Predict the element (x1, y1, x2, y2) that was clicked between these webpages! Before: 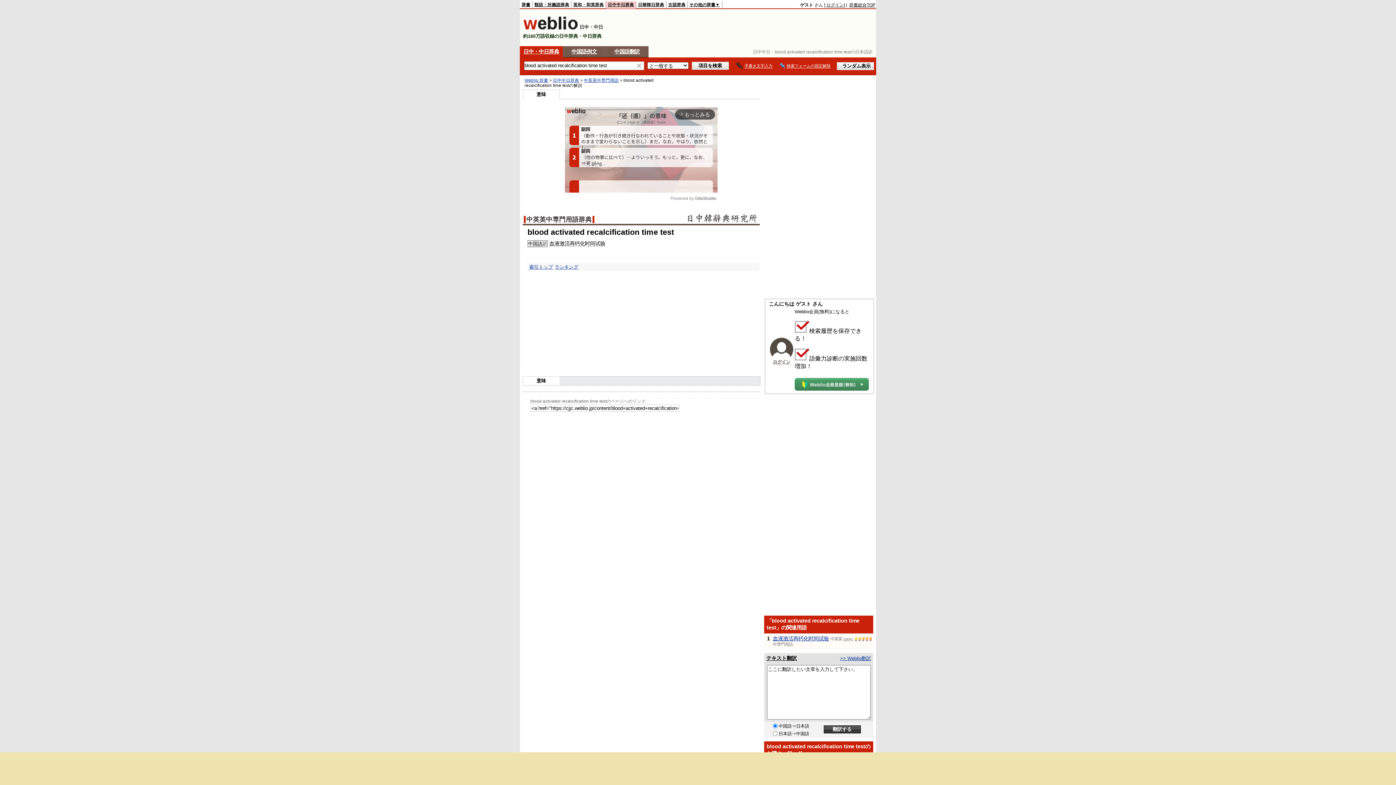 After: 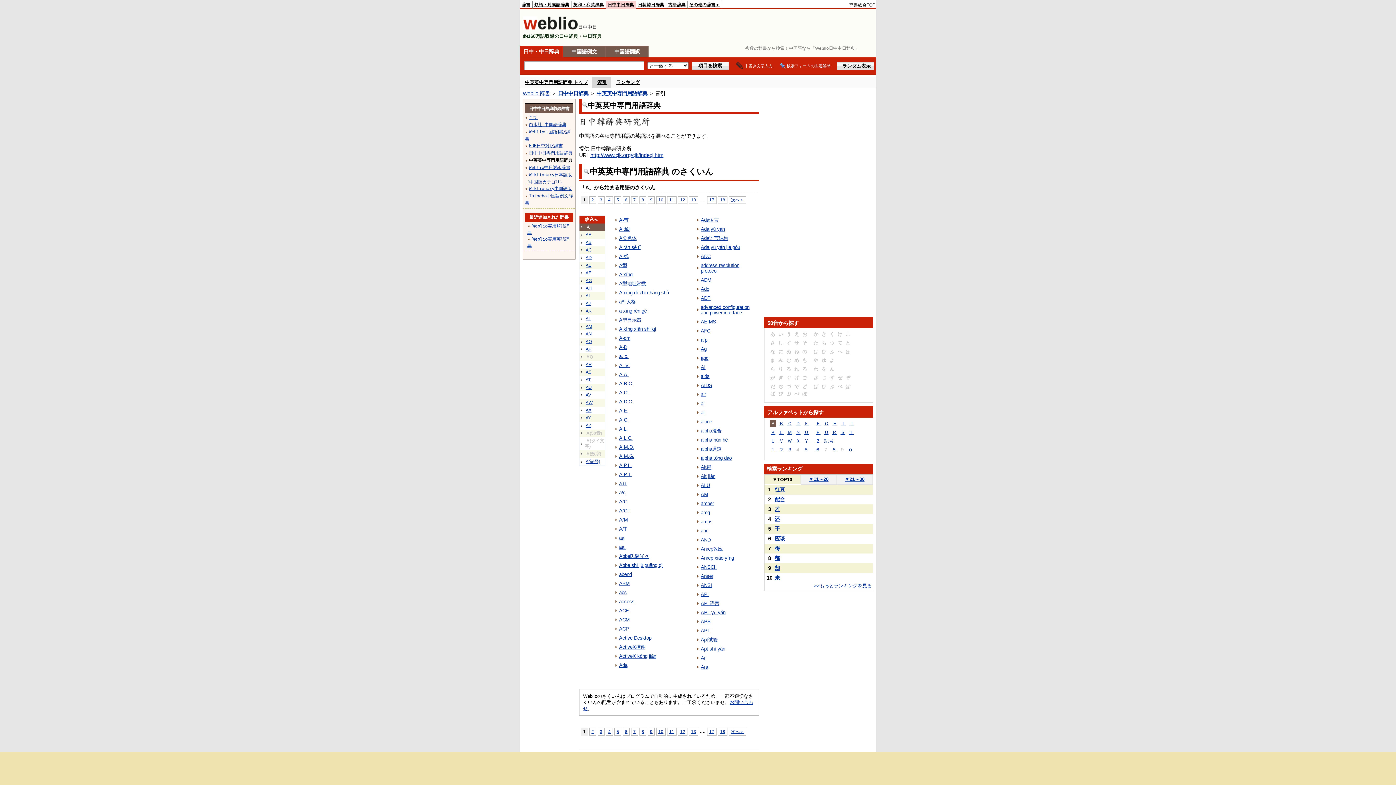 Action: bbox: (529, 264, 553, 269) label: 索引トップ